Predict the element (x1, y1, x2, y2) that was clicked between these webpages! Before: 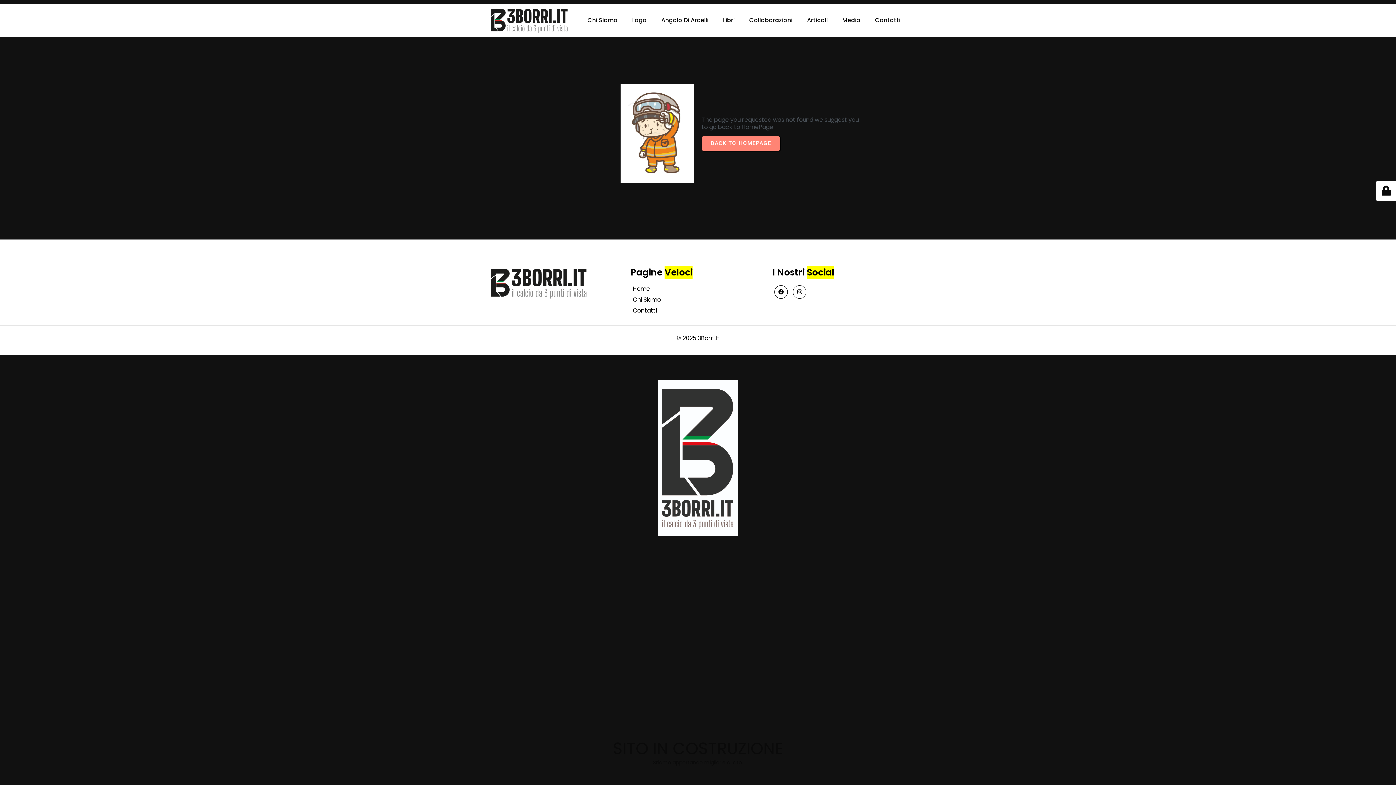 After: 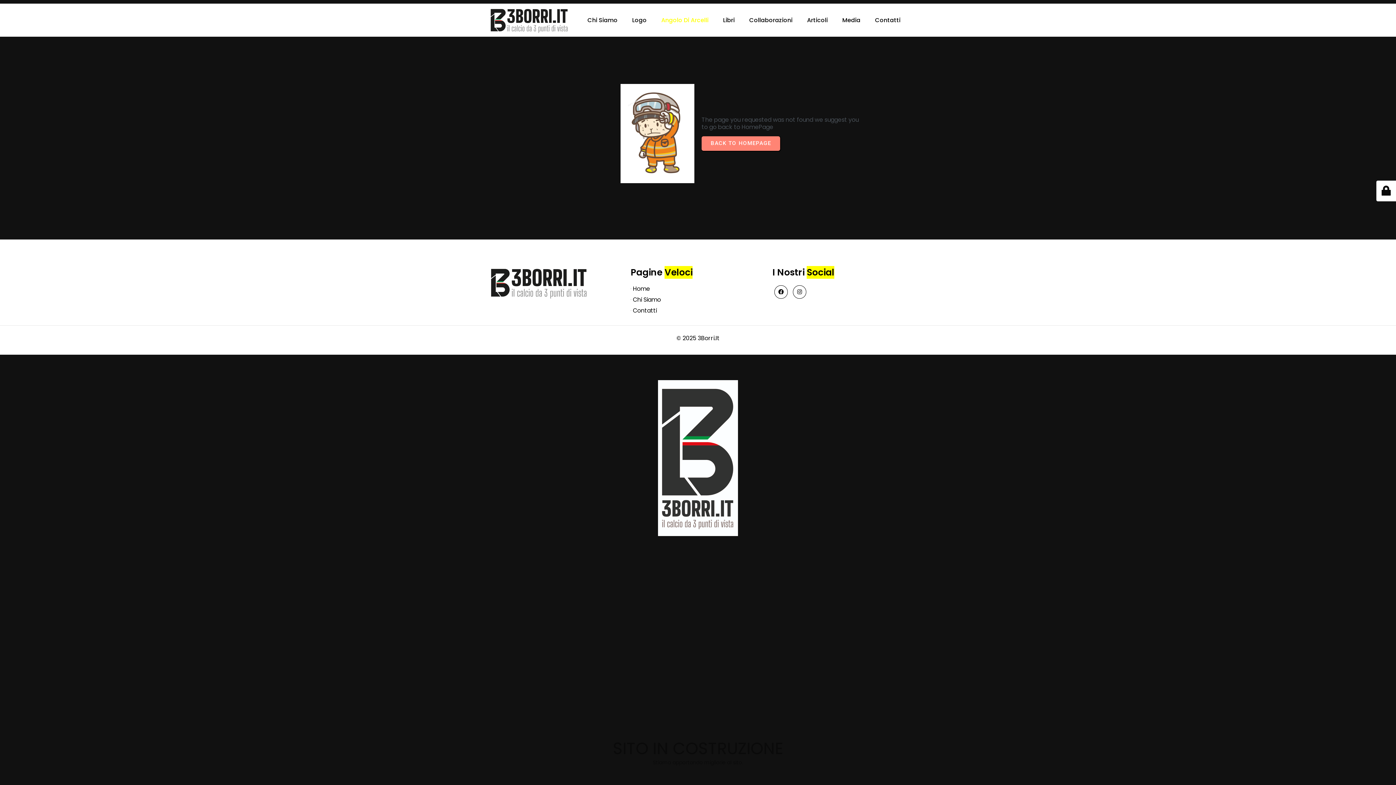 Action: label: Angolo Di Arcelli bbox: (654, 12, 715, 27)